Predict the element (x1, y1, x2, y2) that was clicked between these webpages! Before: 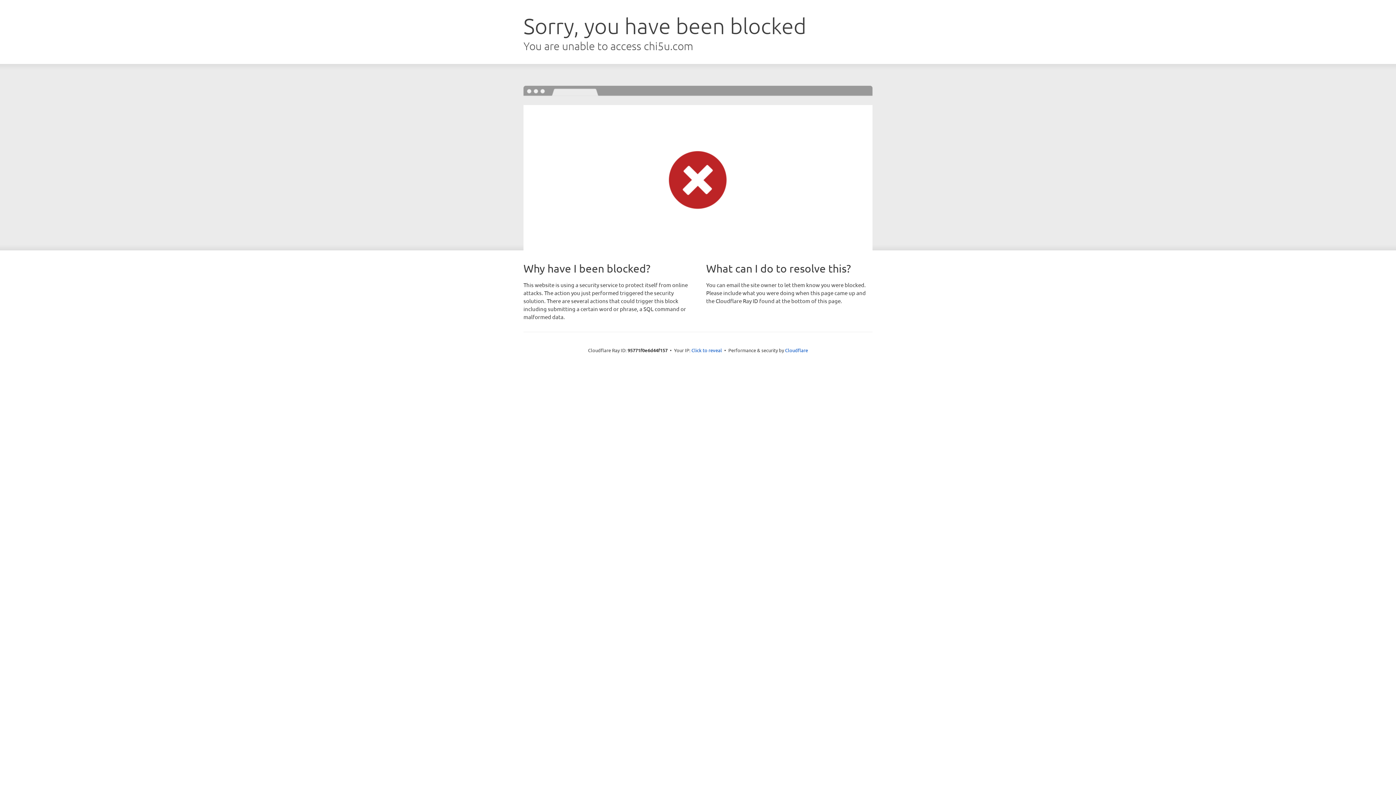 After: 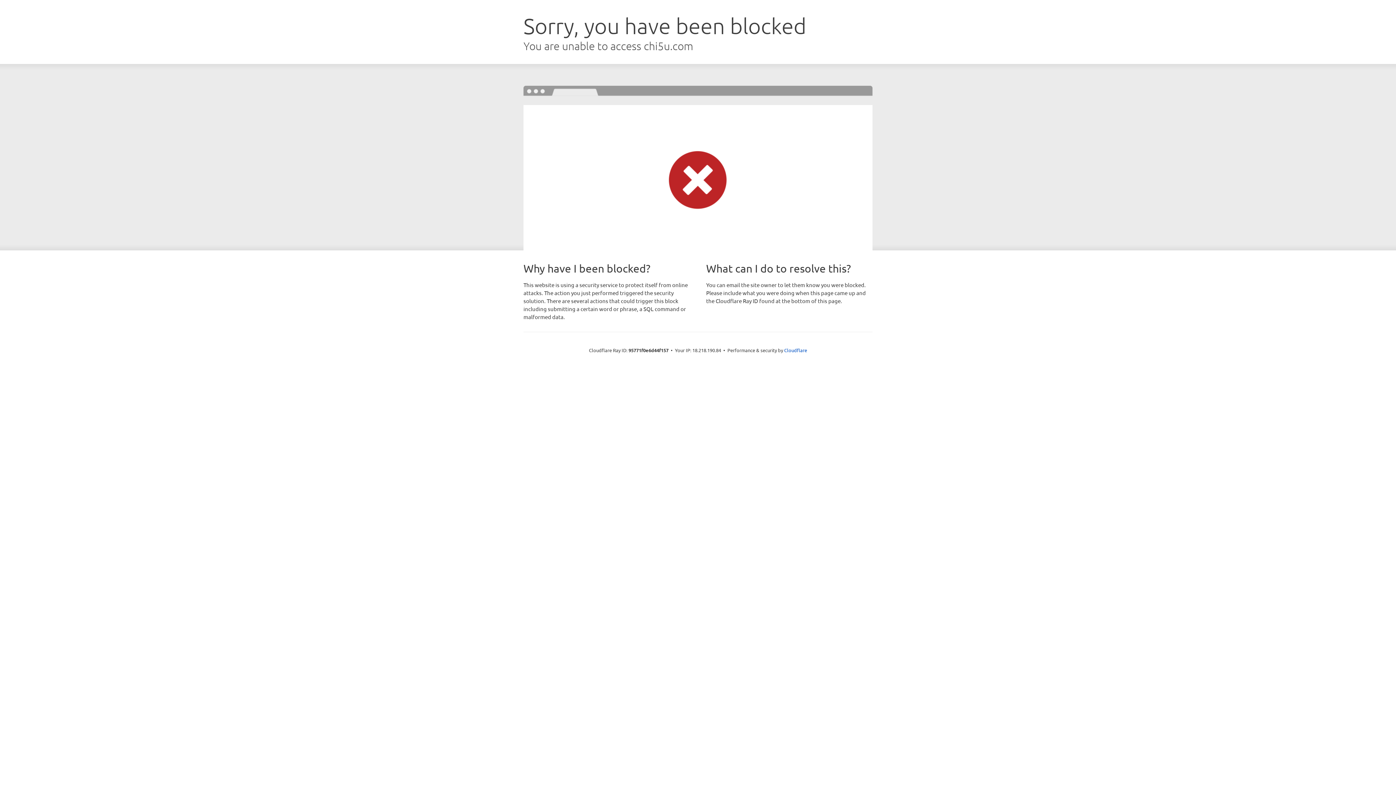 Action: label: Click to reveal bbox: (691, 346, 722, 353)